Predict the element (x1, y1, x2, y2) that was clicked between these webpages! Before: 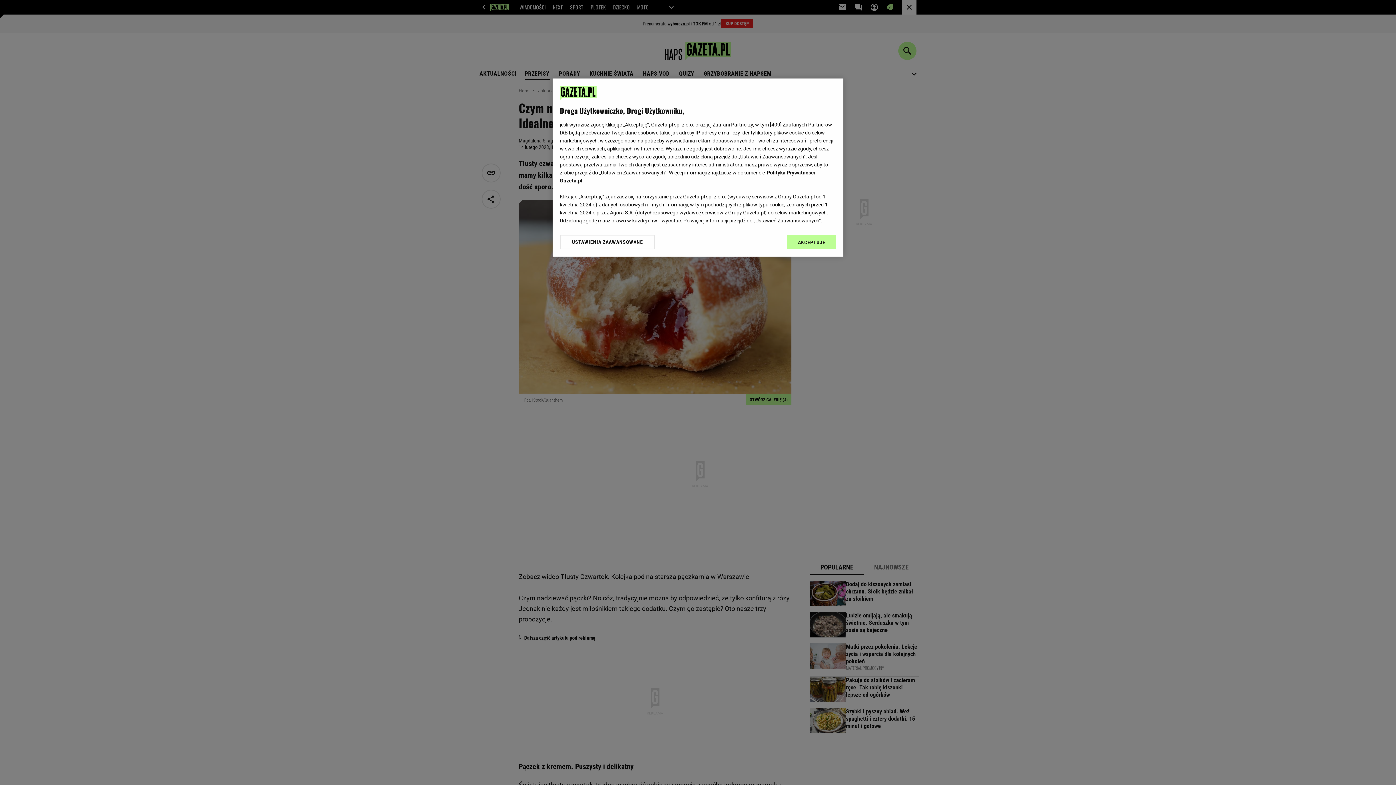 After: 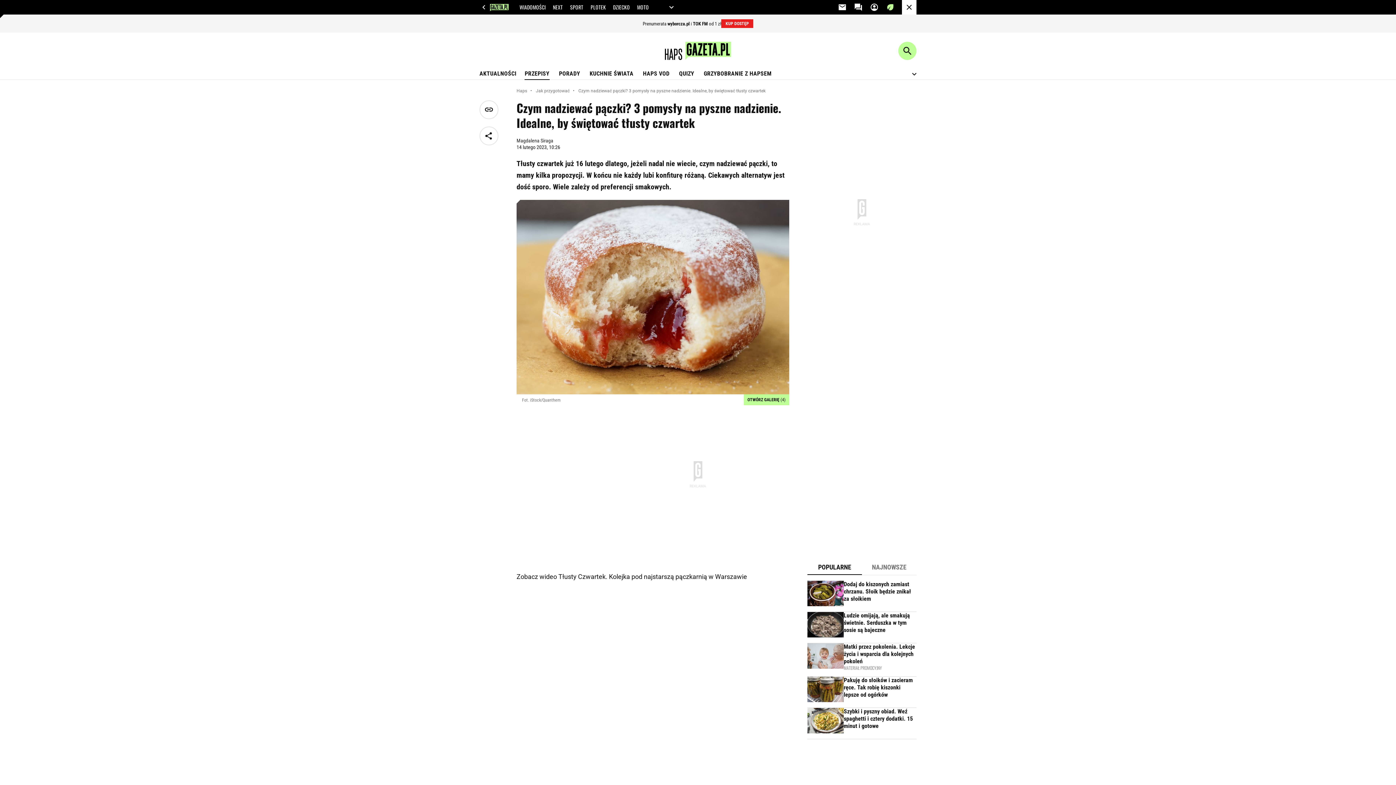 Action: label: AKCEPTUJĘ bbox: (787, 234, 836, 249)